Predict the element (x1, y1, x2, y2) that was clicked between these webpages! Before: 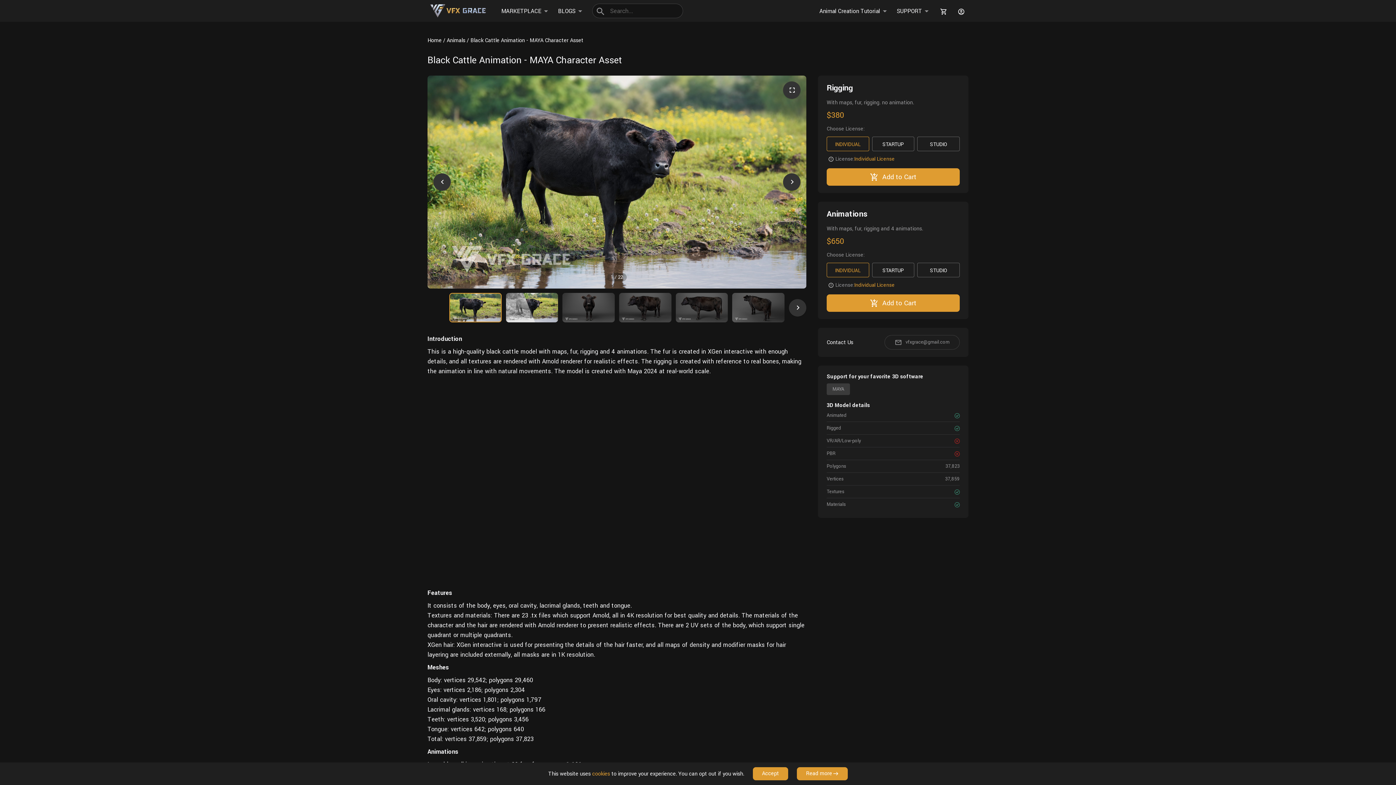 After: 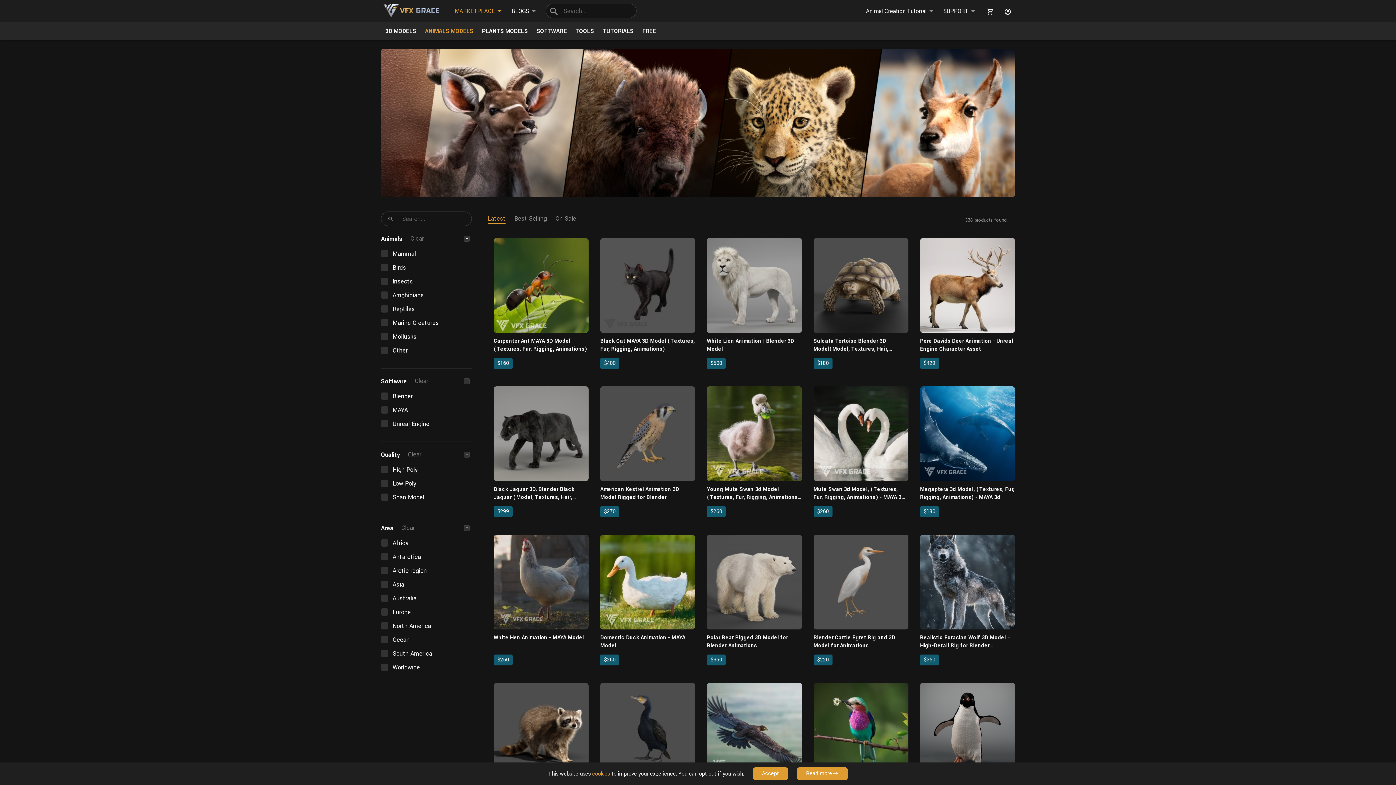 Action: bbox: (446, 36, 465, 44) label: Animals